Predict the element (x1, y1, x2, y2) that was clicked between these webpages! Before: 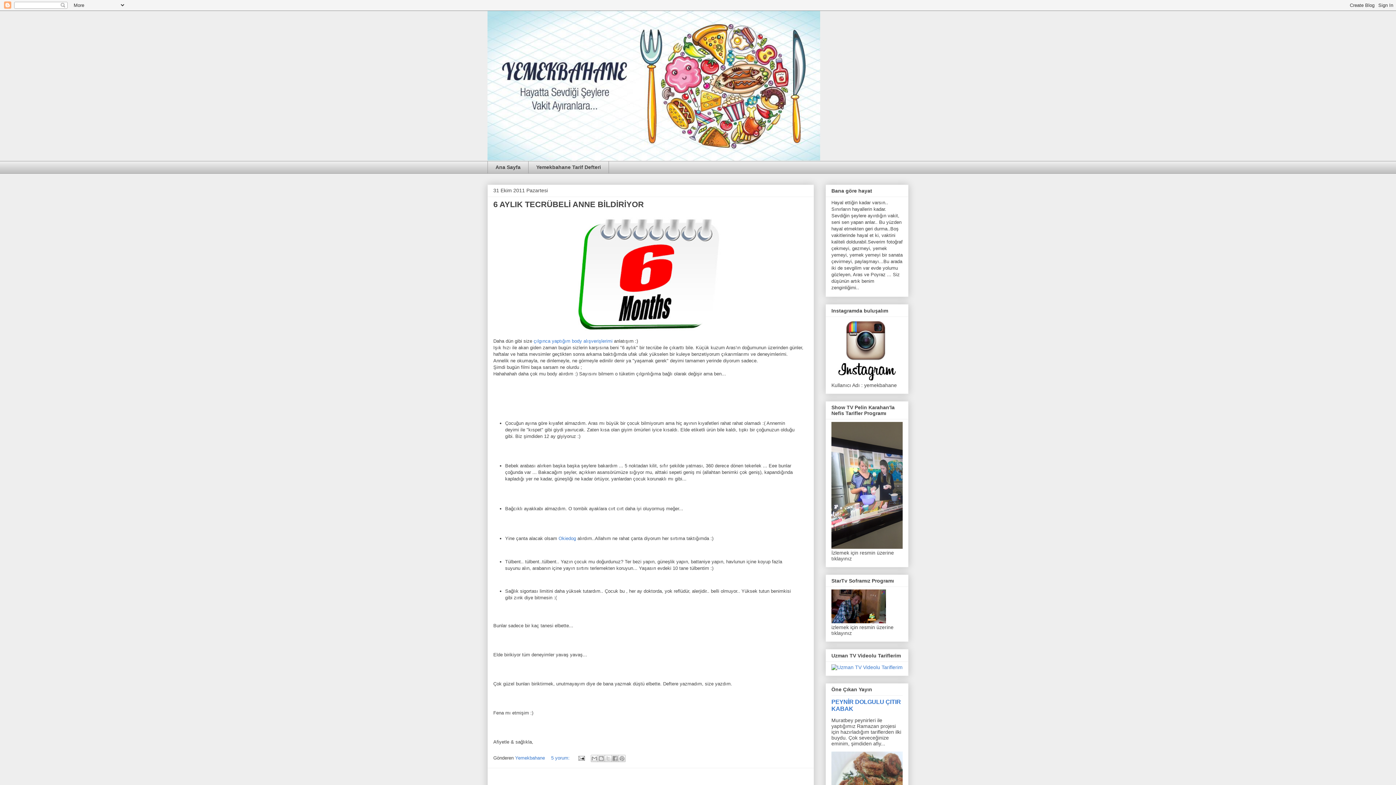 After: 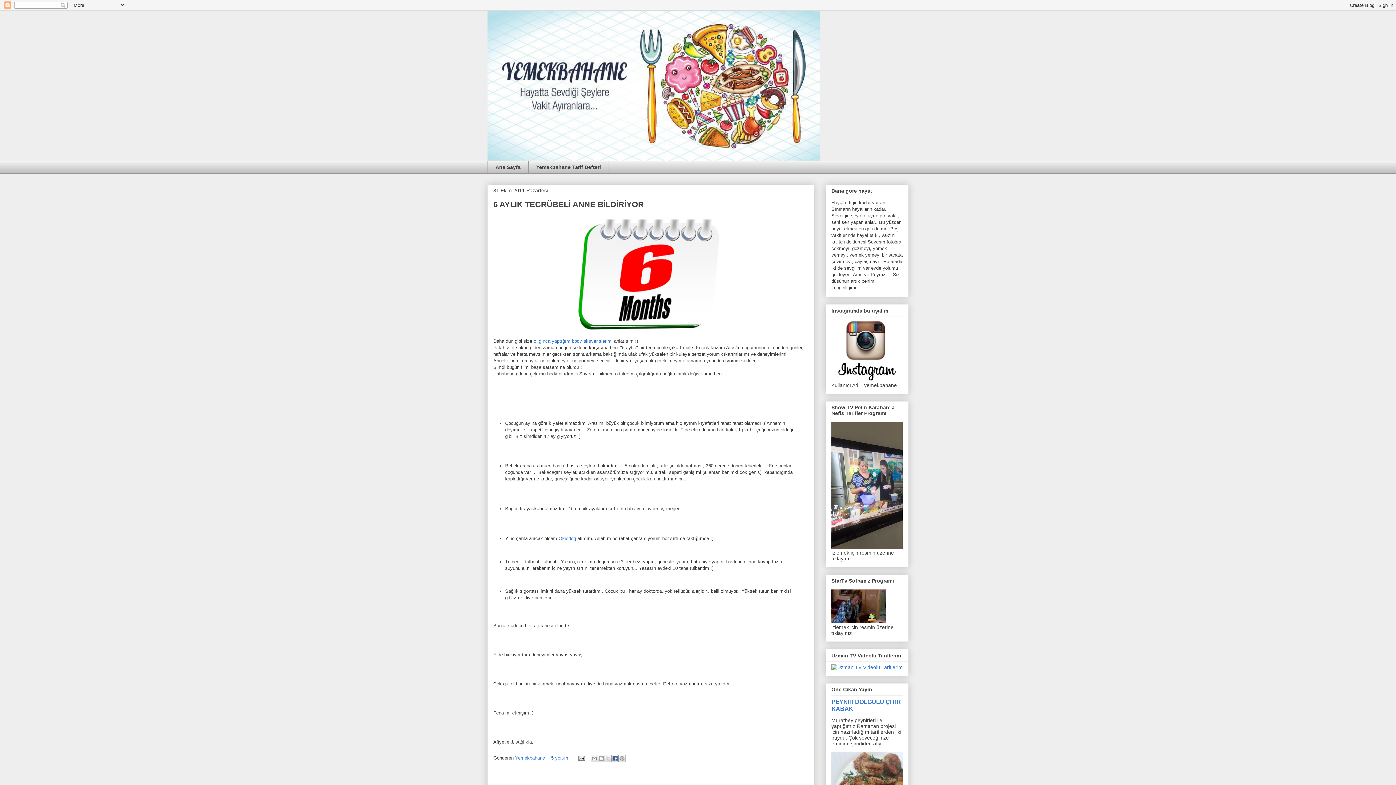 Action: bbox: (611, 755, 618, 762) label: Facebook'ta Paylaş